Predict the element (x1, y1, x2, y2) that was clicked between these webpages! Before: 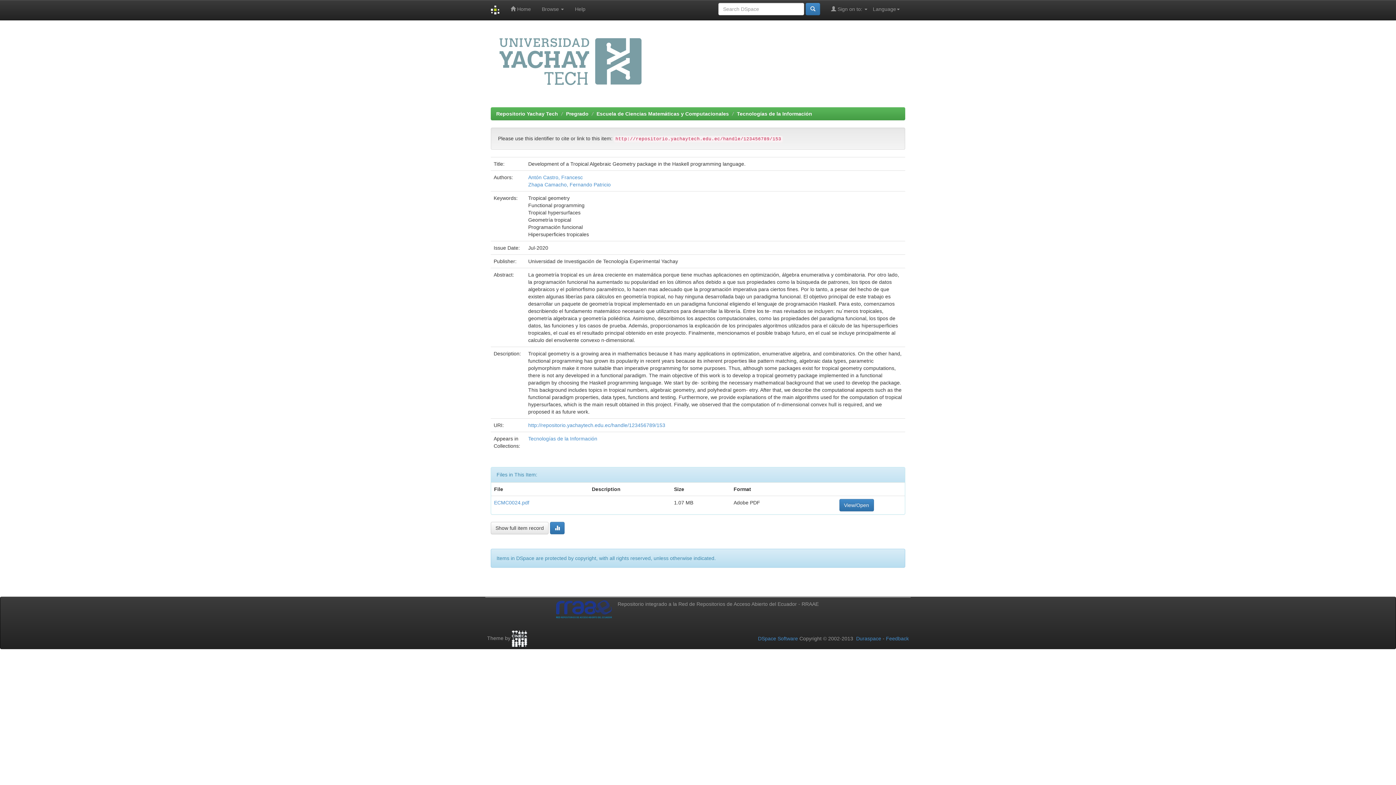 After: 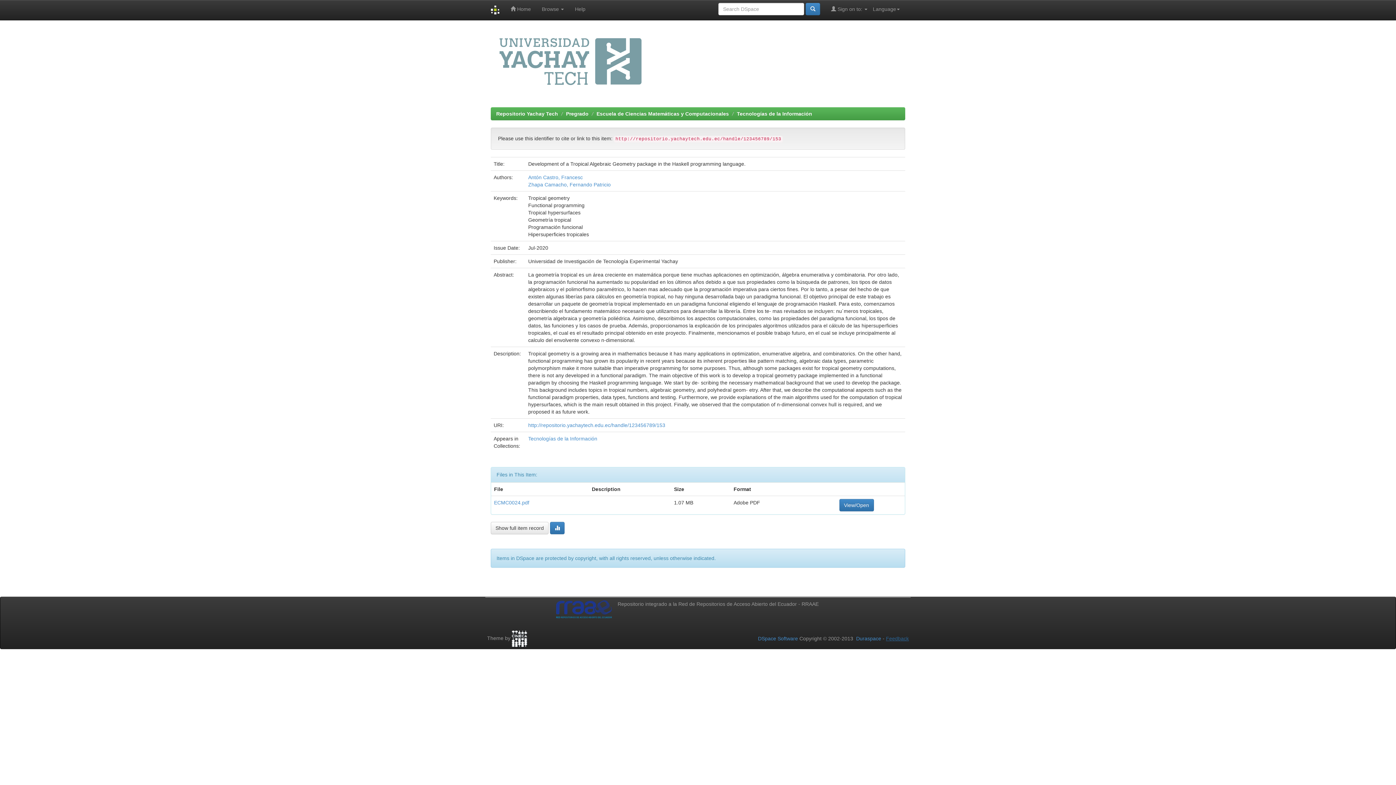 Action: bbox: (886, 635, 909, 641) label: Feedback